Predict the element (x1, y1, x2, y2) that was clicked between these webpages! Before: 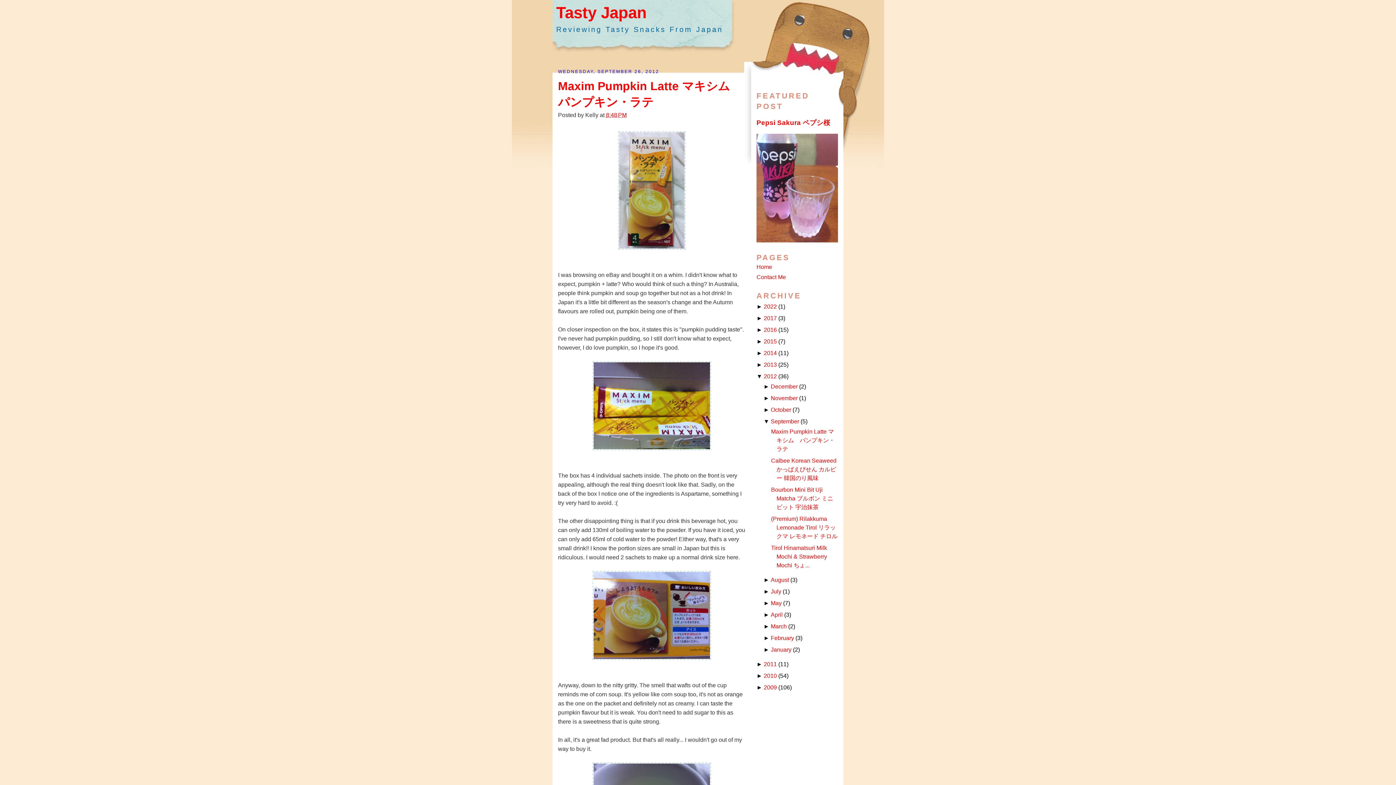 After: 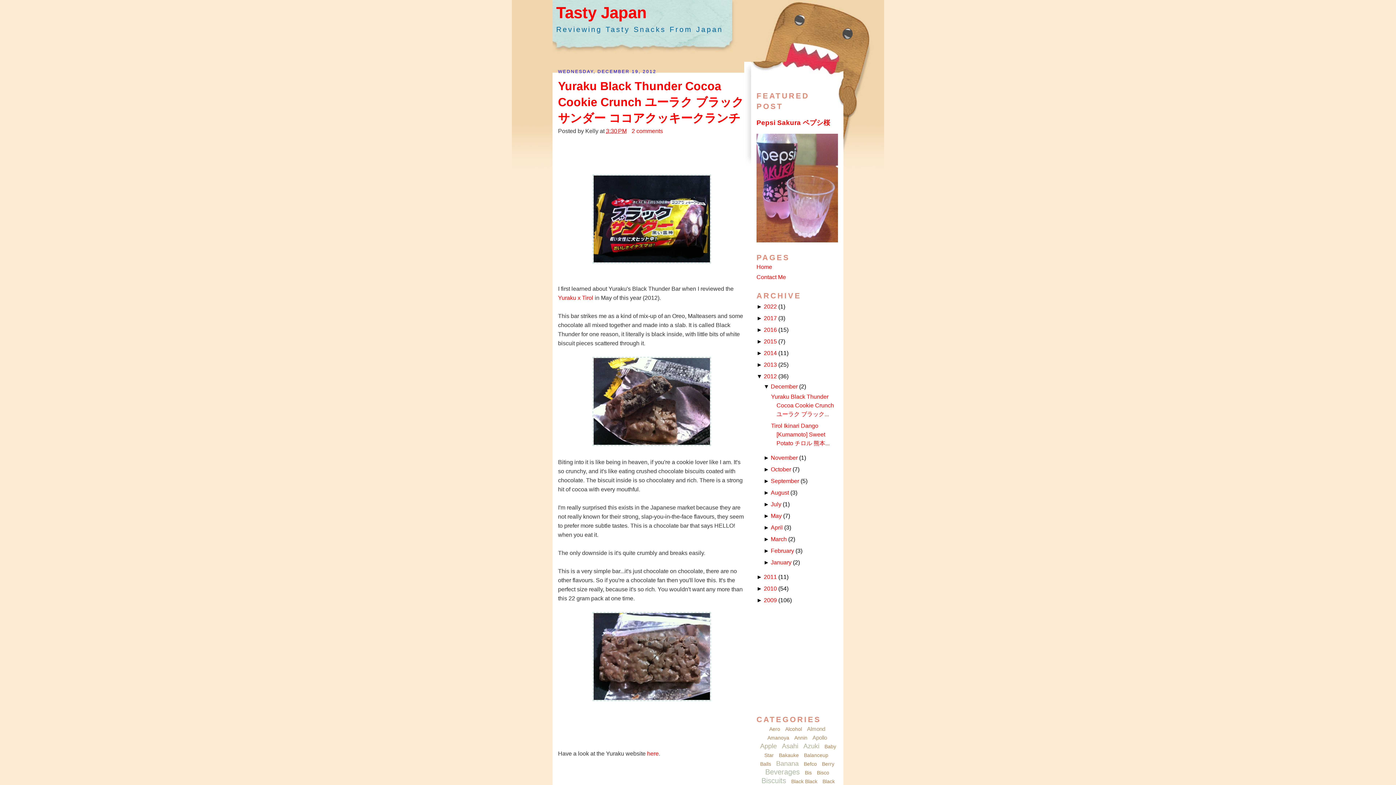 Action: label: 2012 bbox: (764, 373, 777, 379)